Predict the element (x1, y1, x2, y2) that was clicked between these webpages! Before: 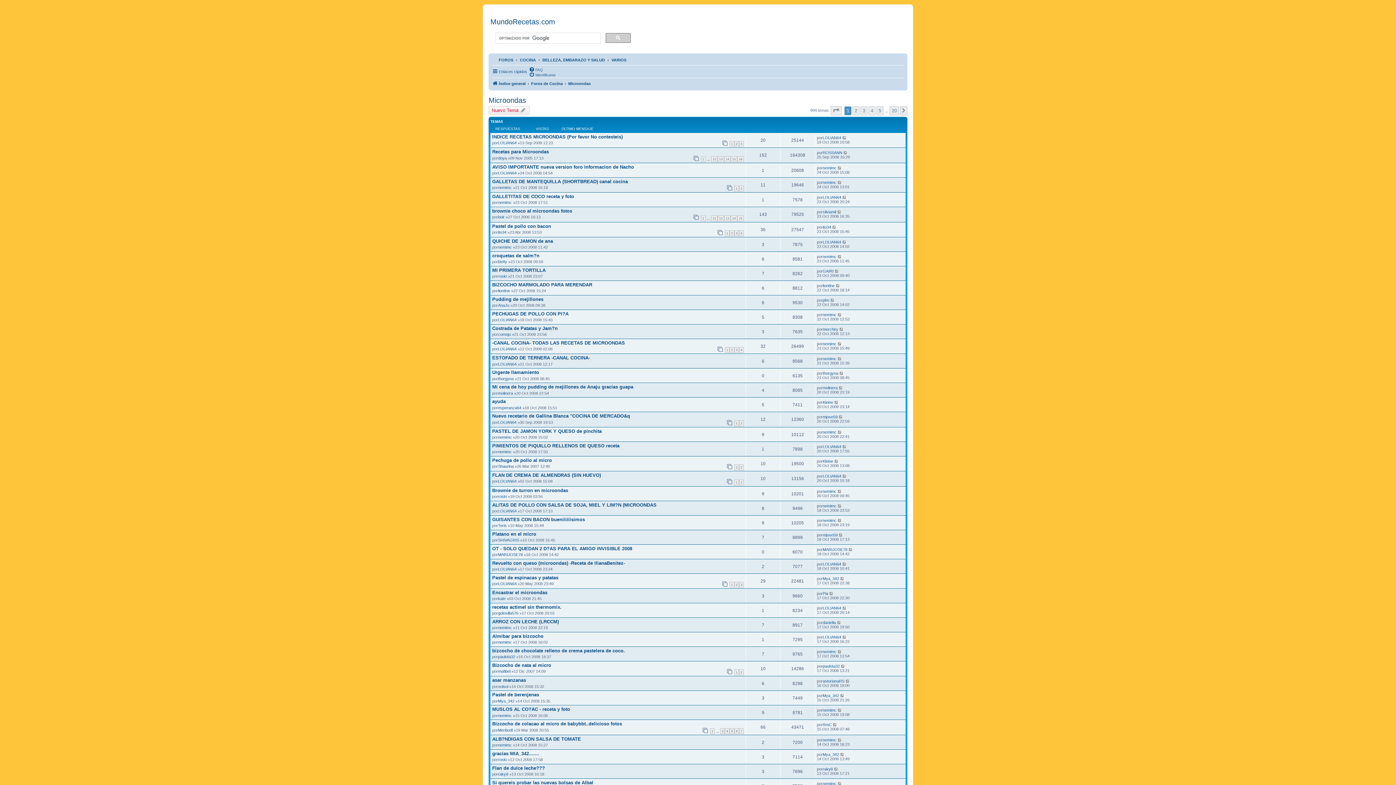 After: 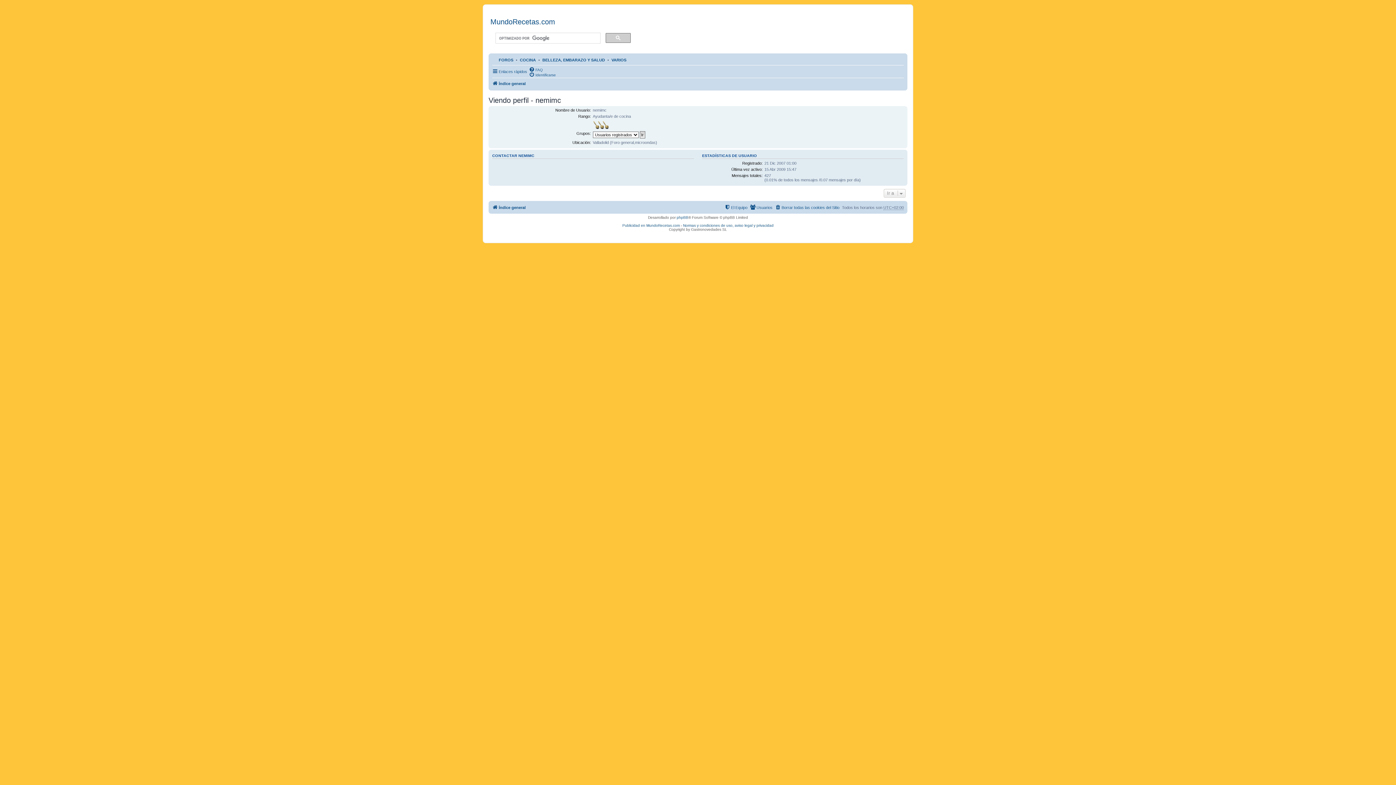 Action: bbox: (498, 435, 512, 439) label: nemimc